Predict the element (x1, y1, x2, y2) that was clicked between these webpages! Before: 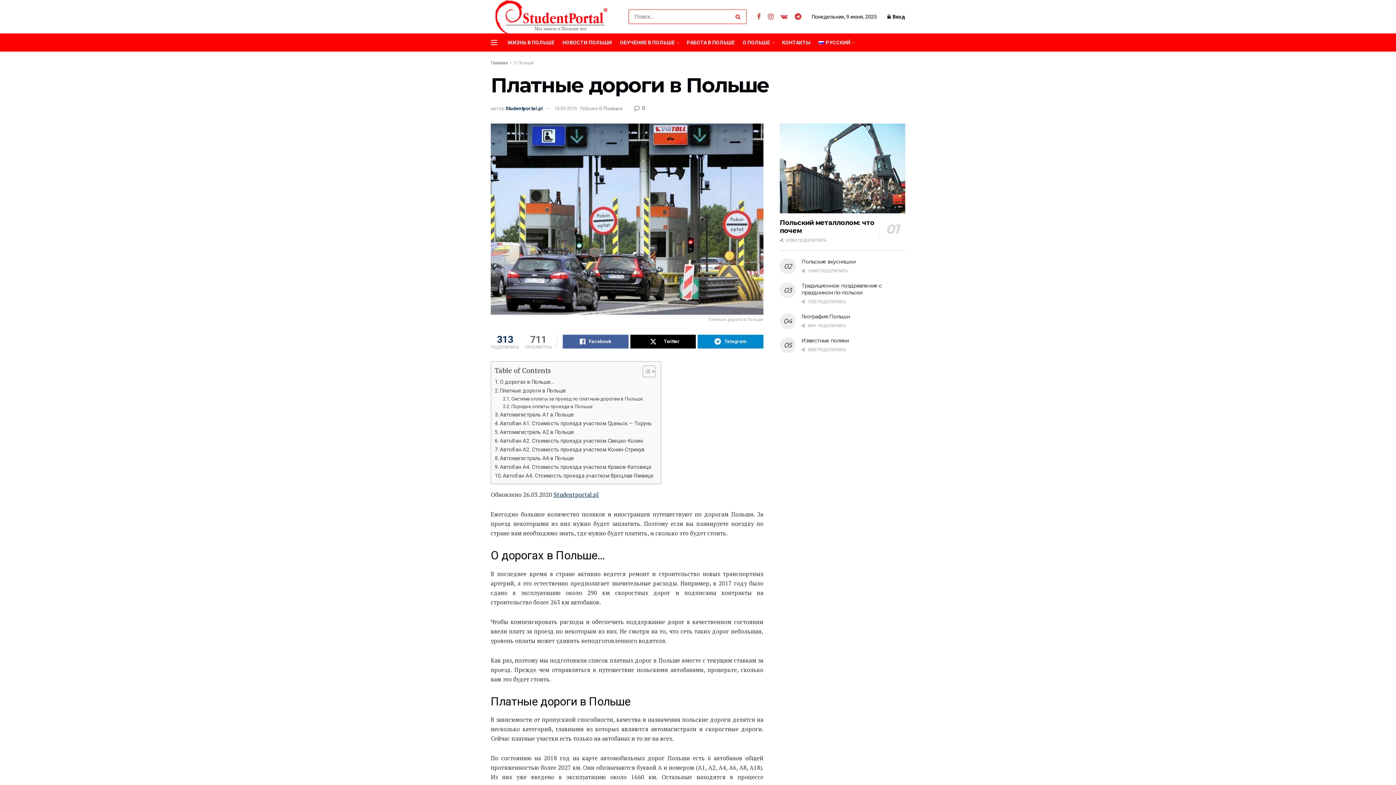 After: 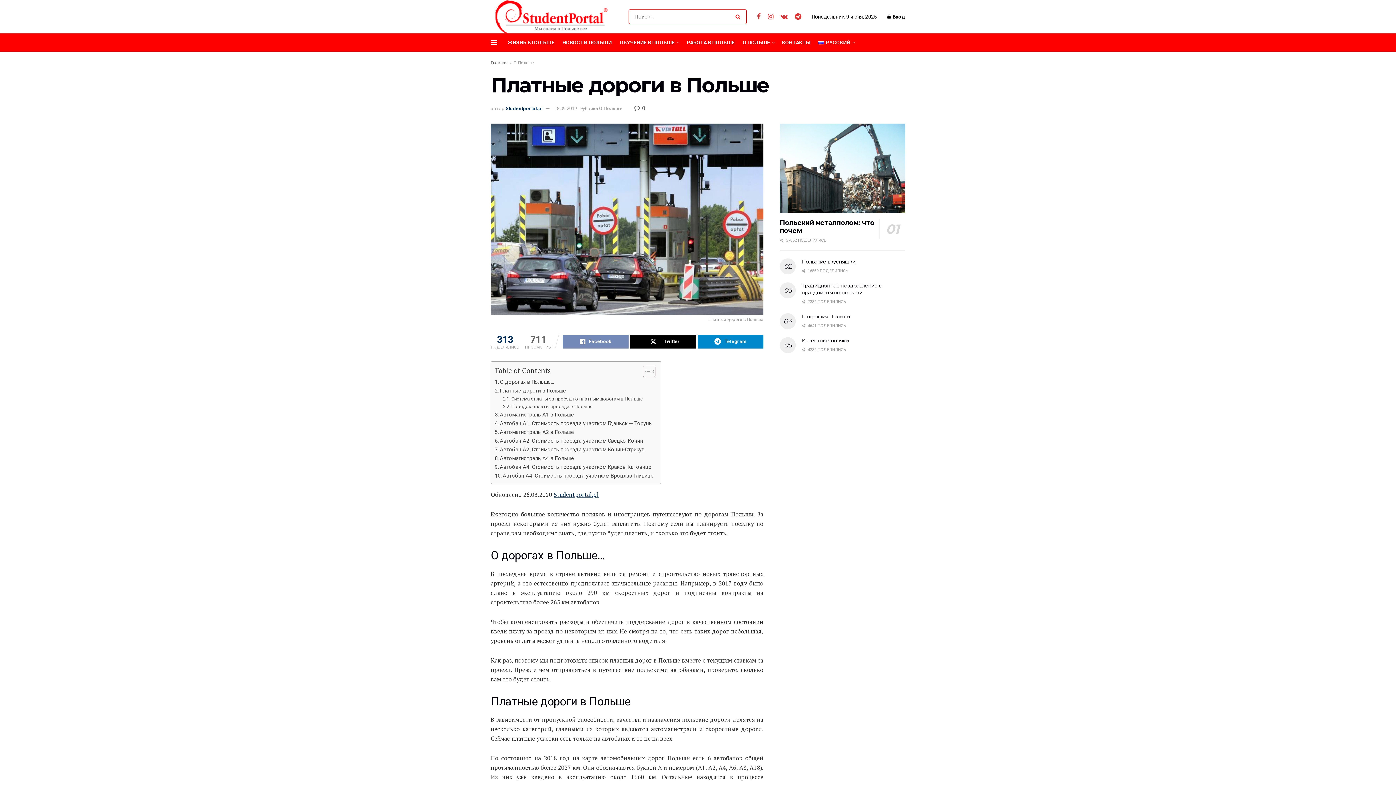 Action: label: Share on Facebook bbox: (562, 334, 628, 348)